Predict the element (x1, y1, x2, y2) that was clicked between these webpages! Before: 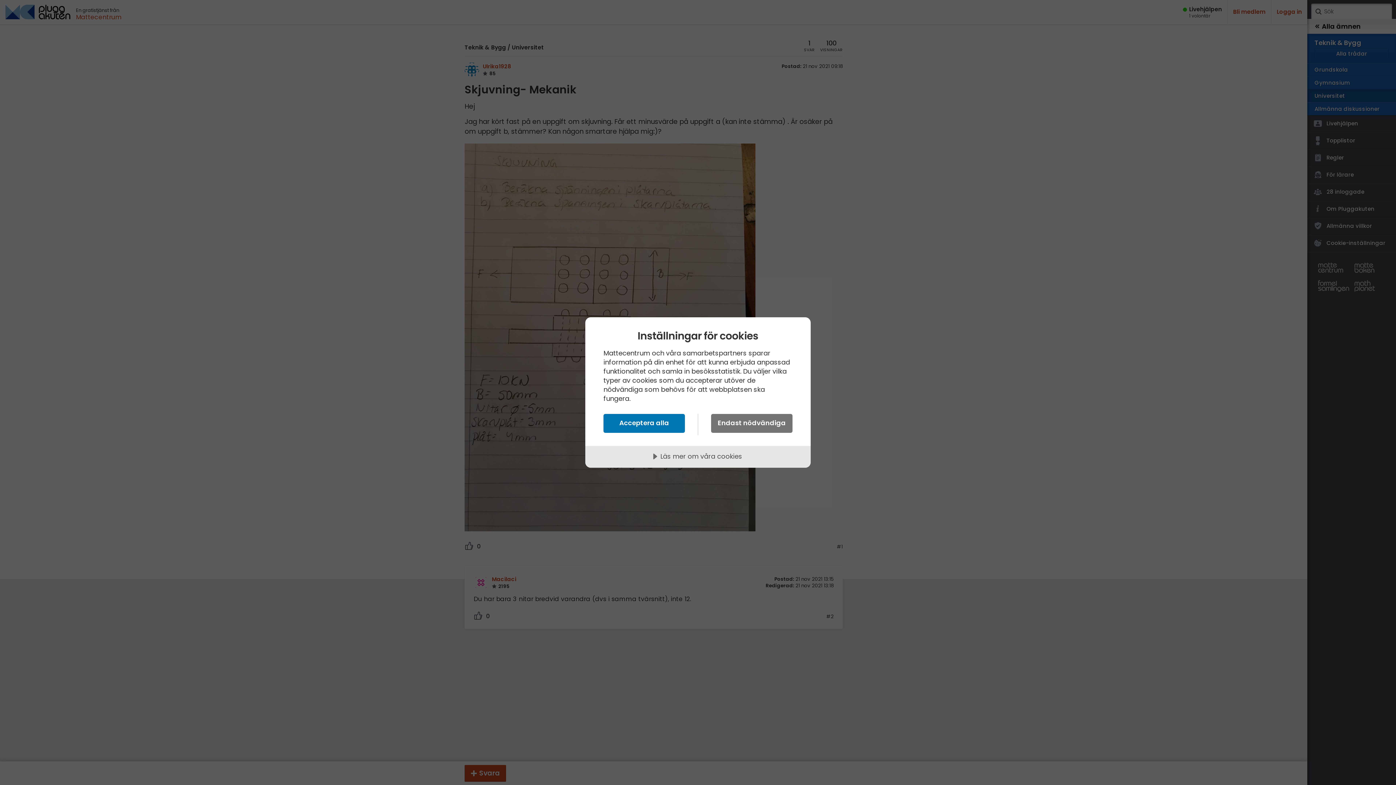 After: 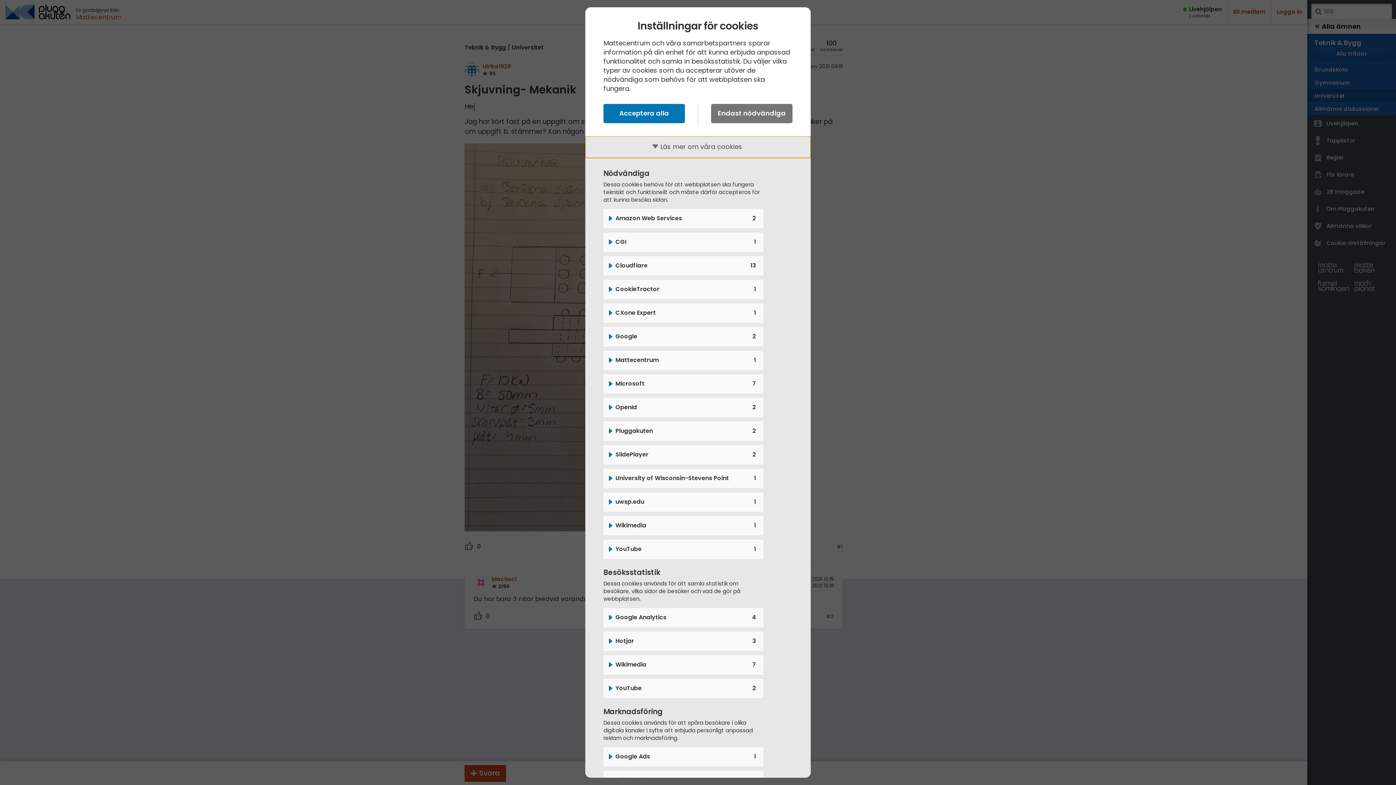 Action: bbox: (585, 446, 810, 468) label: Läs mer om våra cookies